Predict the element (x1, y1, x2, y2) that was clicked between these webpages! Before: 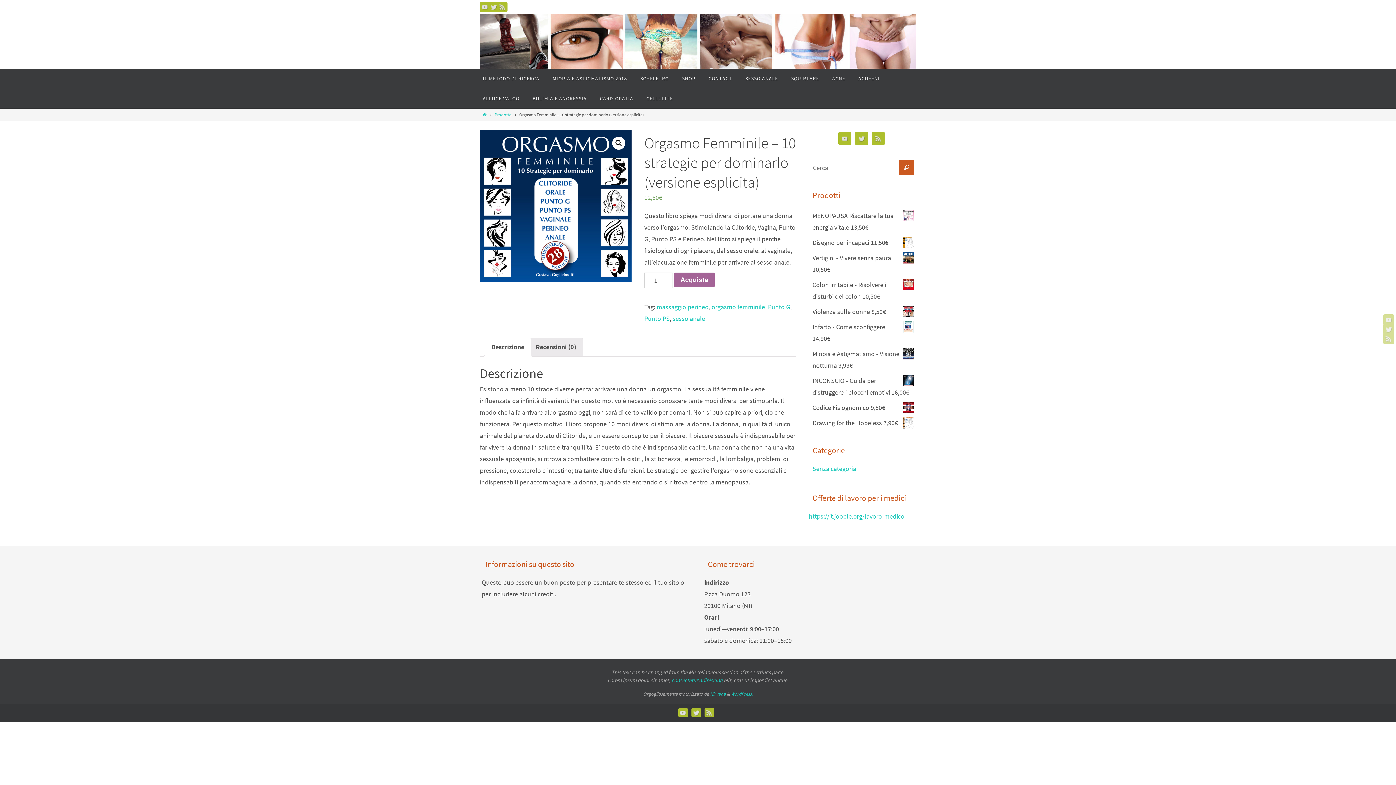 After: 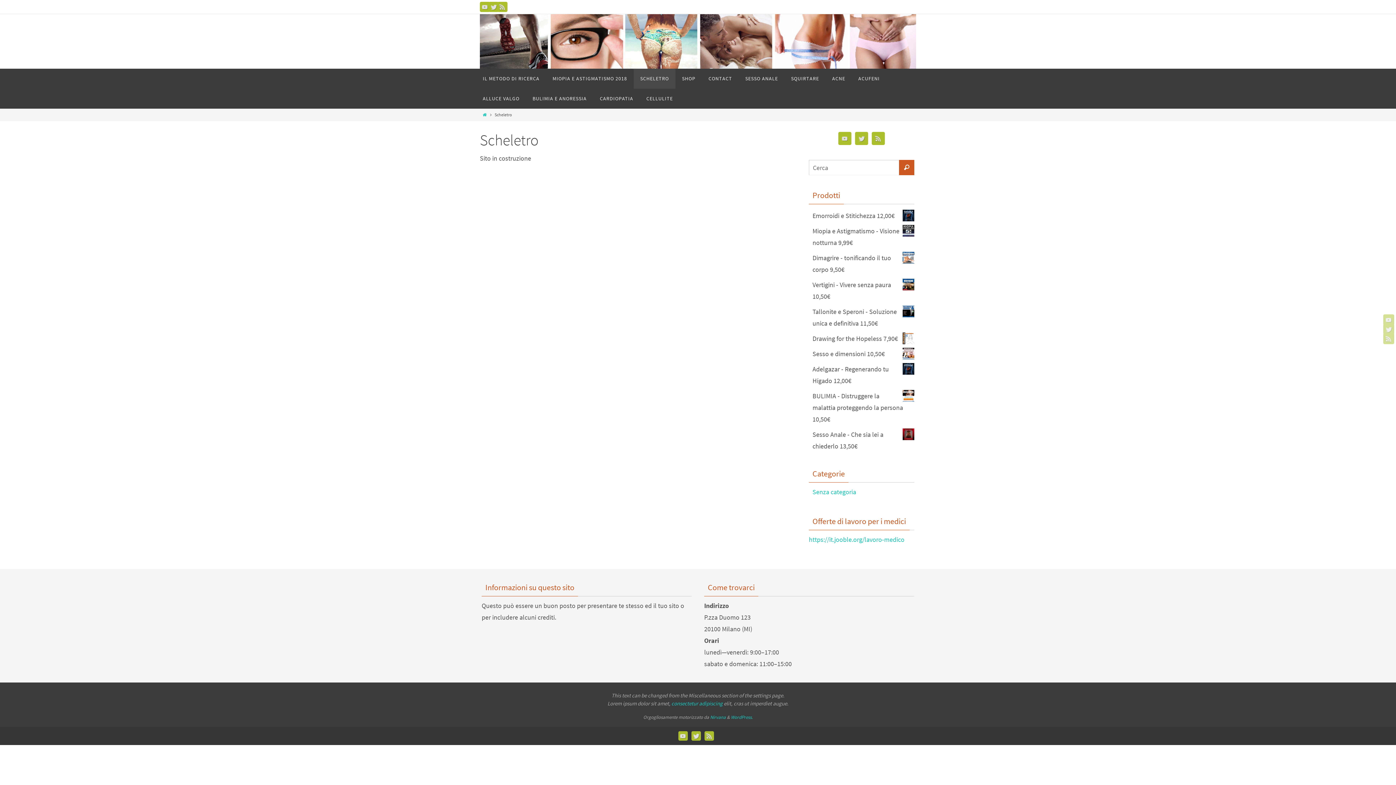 Action: bbox: (633, 68, 675, 88) label: SCHELETRO